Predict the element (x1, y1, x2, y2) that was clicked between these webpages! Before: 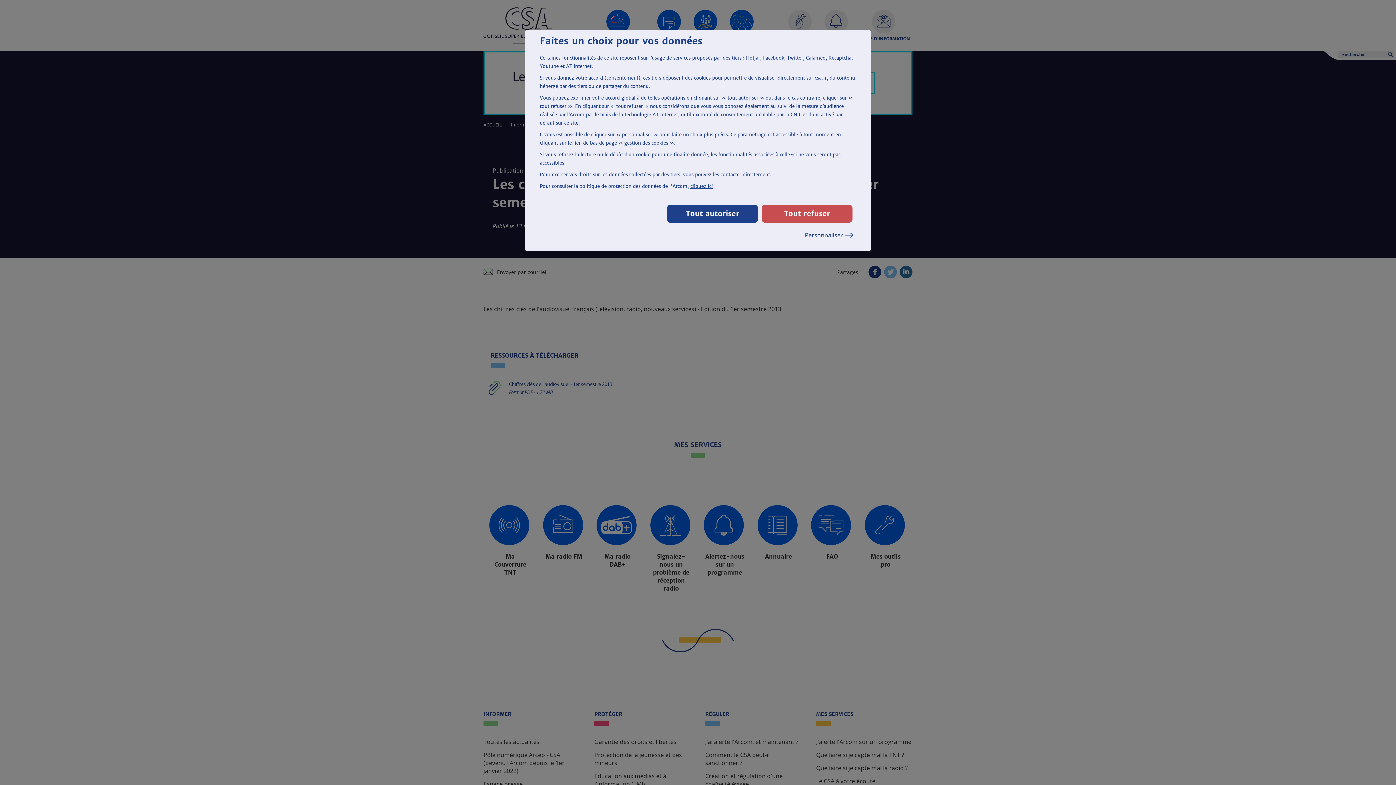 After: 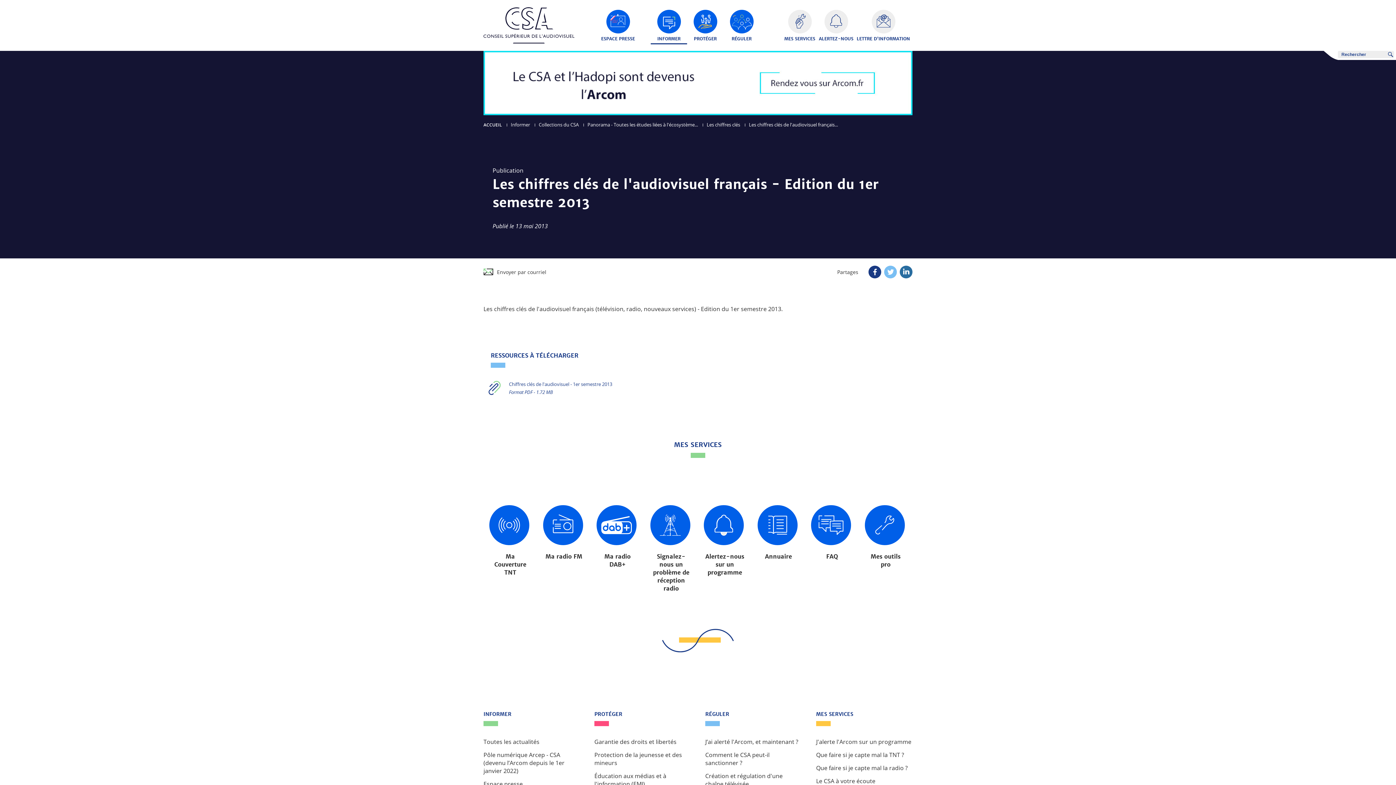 Action: bbox: (667, 204, 758, 222) label: Tout autoriser